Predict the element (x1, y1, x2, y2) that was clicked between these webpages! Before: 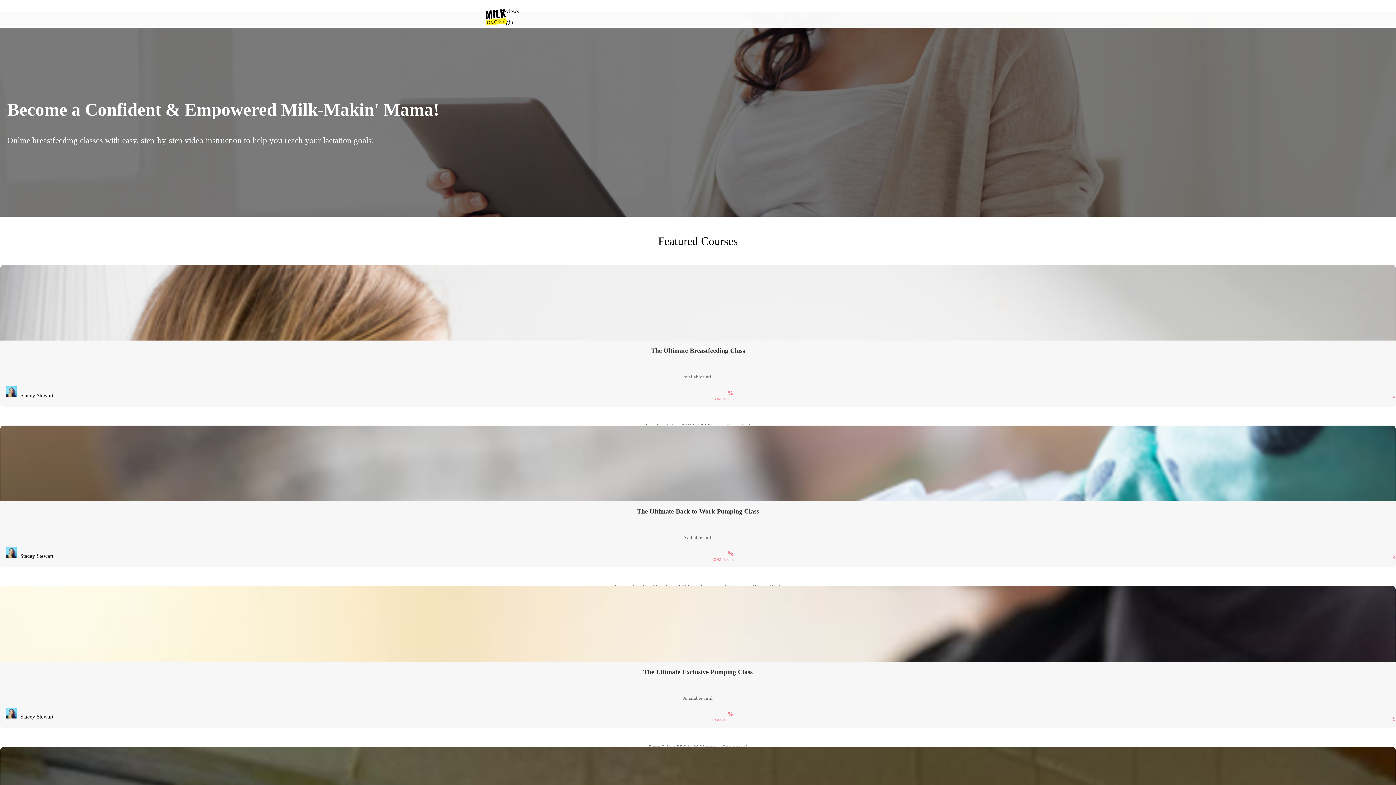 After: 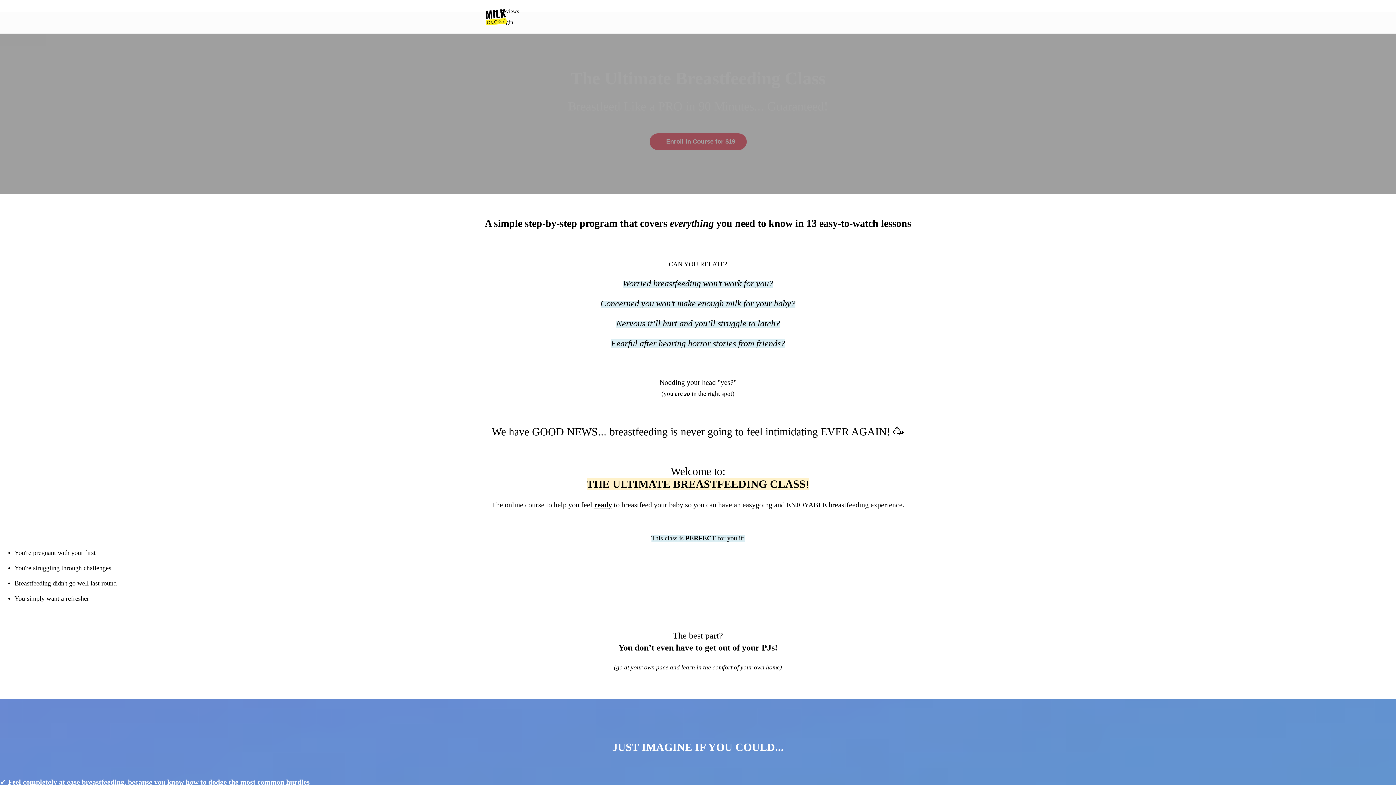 Action: label: The Ultimate Breastfeeding Class

Available until

Breastfeed Like a PRO in 90 Minutes... Guaranteed! bbox: (0, 265, 1396, 431)